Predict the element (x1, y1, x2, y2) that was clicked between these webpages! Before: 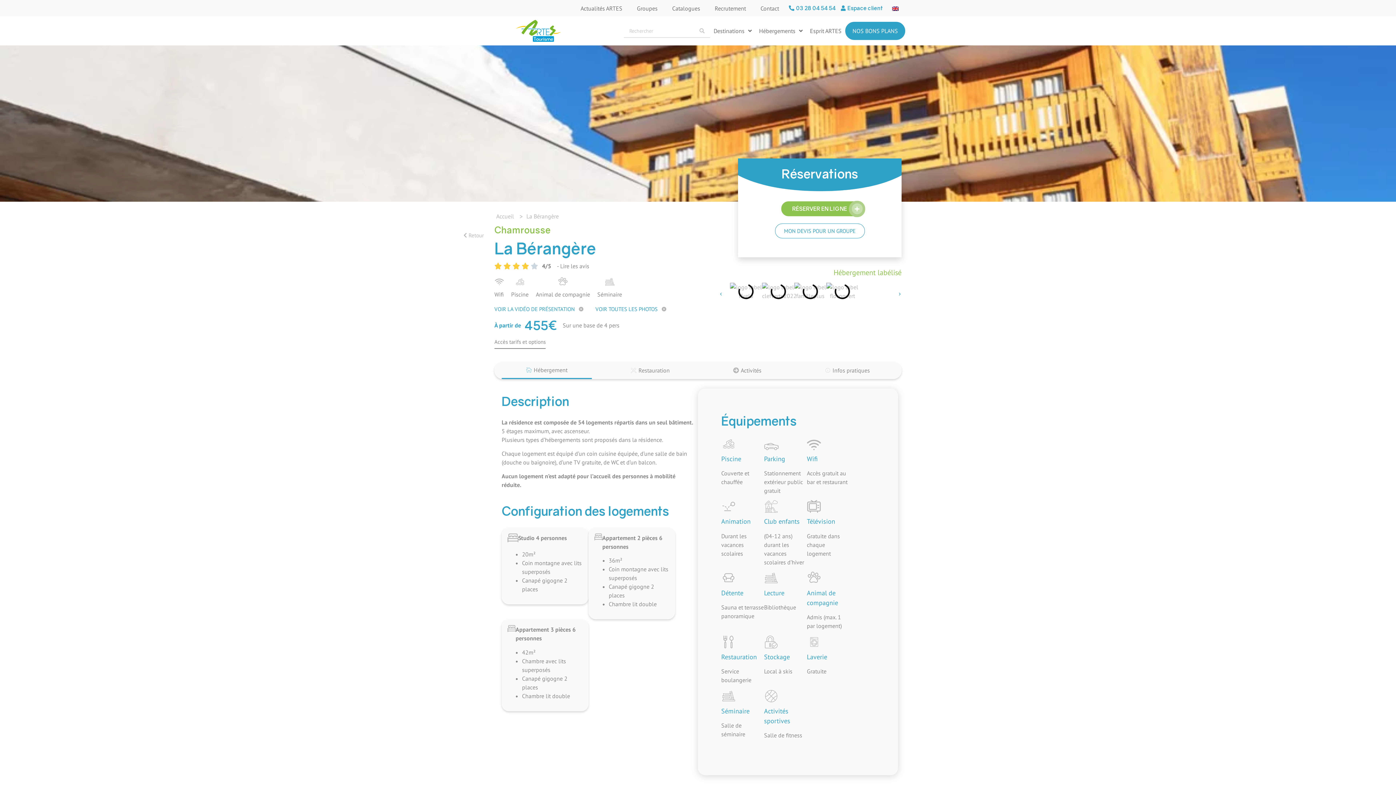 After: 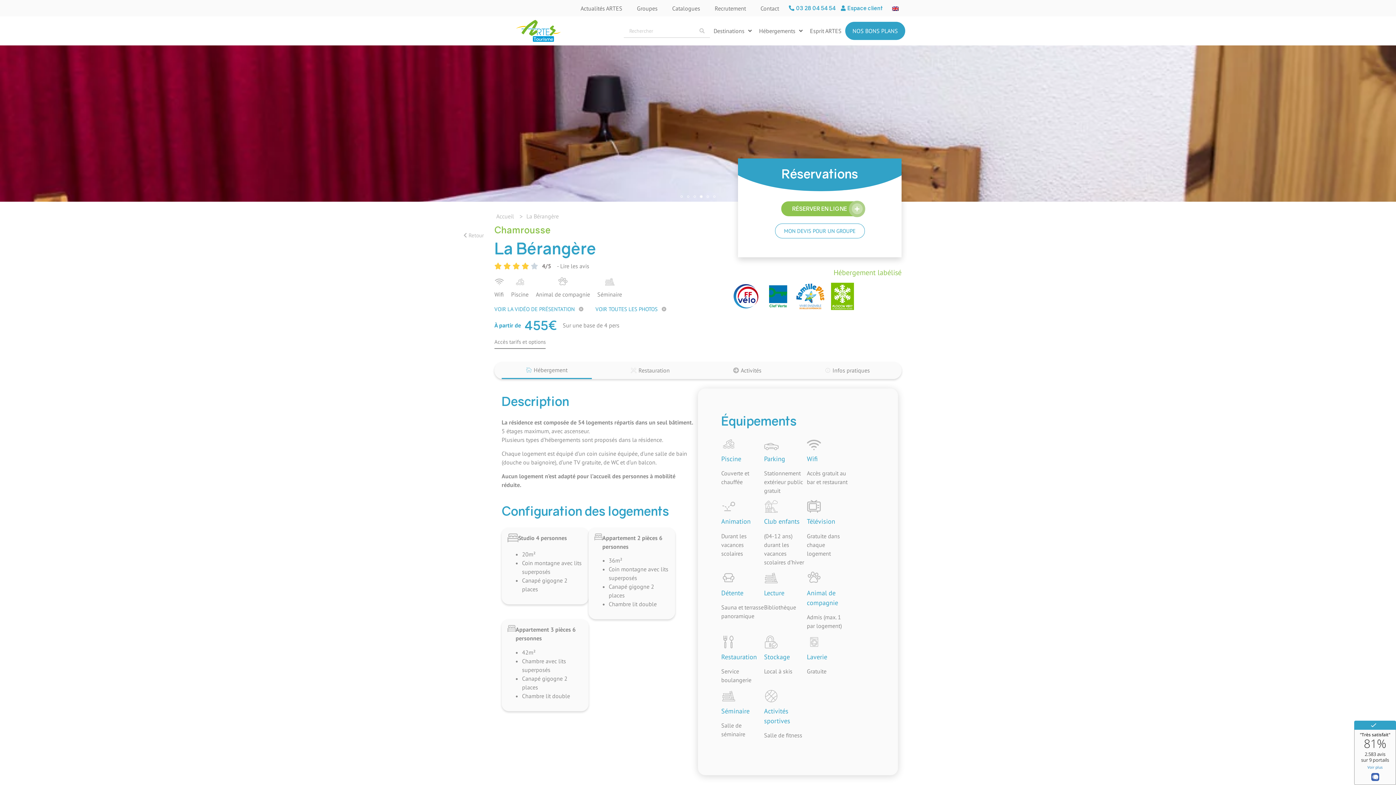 Action: bbox: (786, 2, 838, 13) label: 03 28 04 54 54